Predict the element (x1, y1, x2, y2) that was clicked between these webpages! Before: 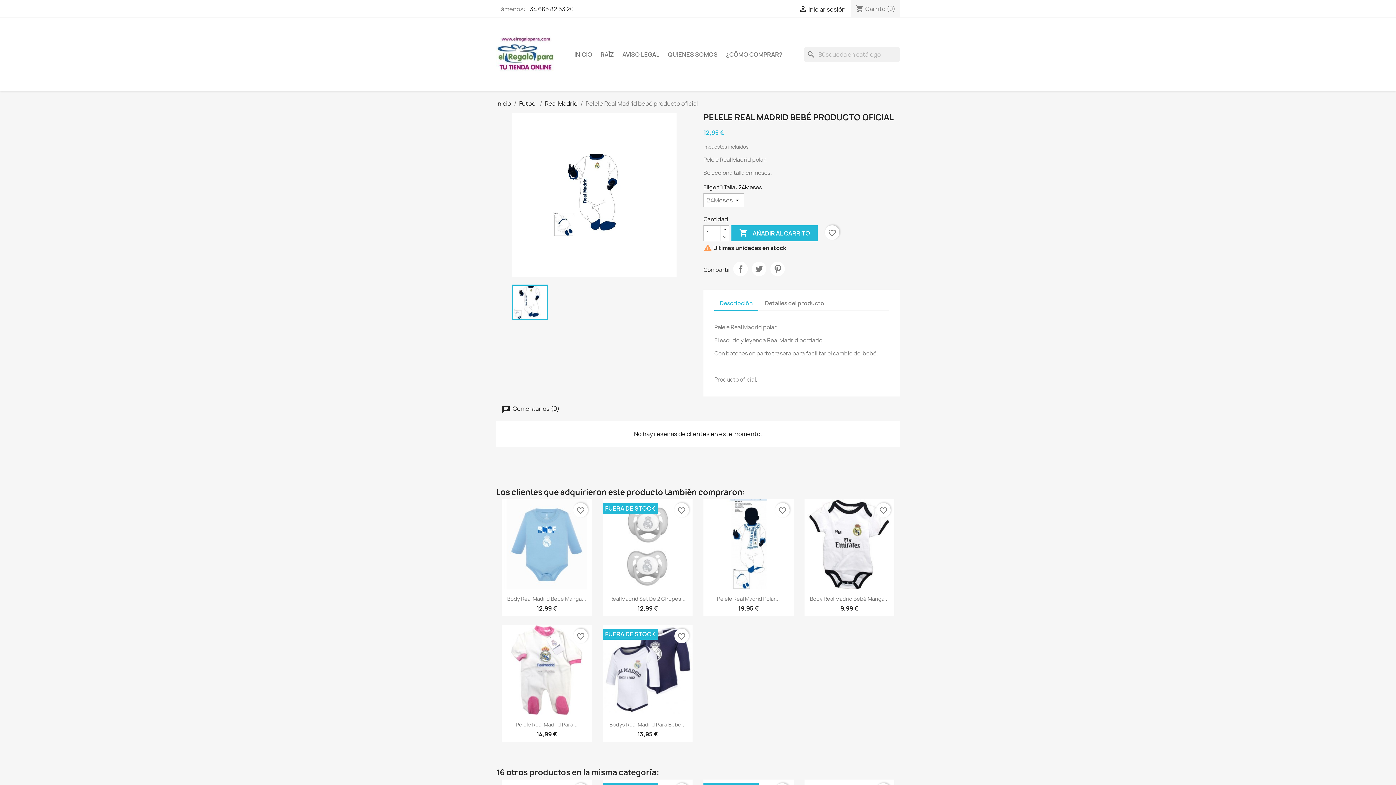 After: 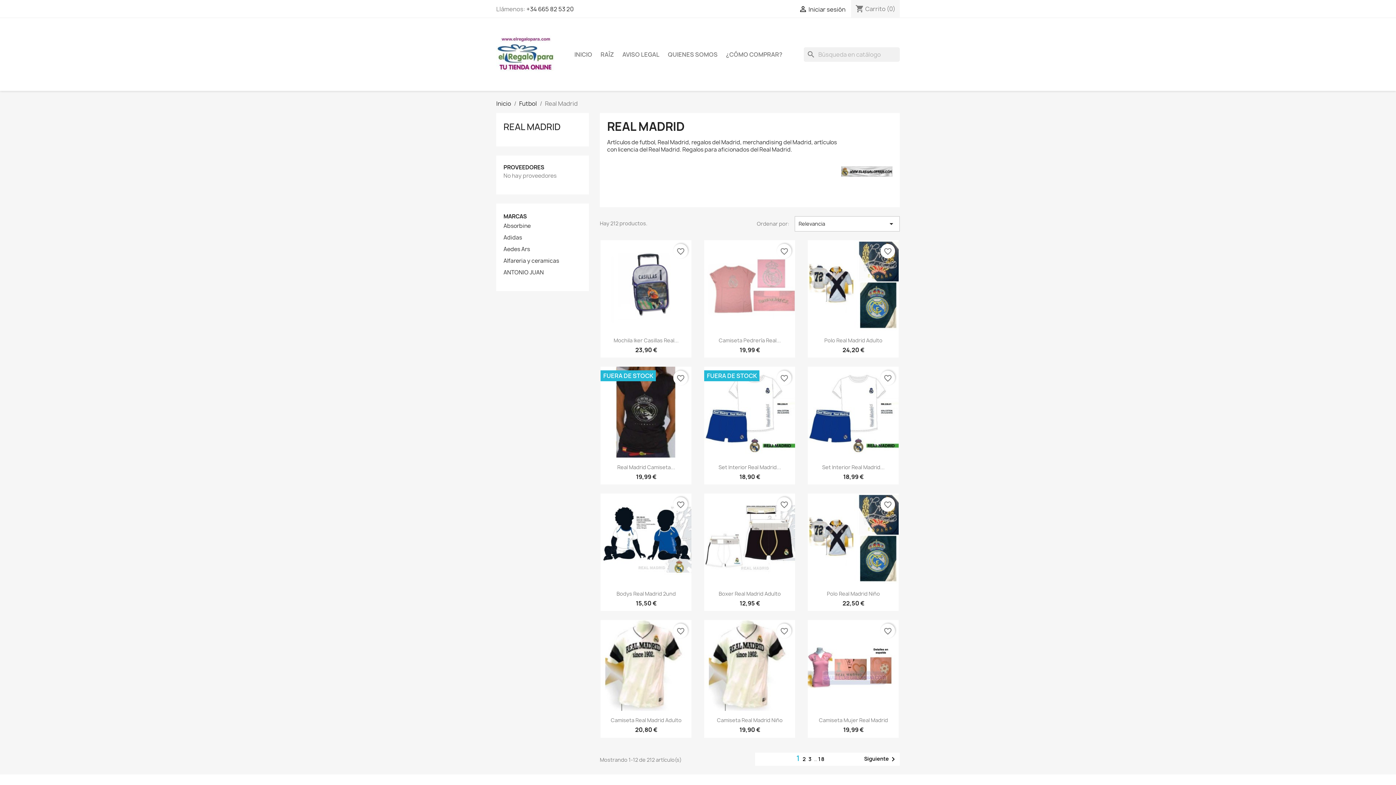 Action: bbox: (545, 99, 577, 107) label: Real Madrid